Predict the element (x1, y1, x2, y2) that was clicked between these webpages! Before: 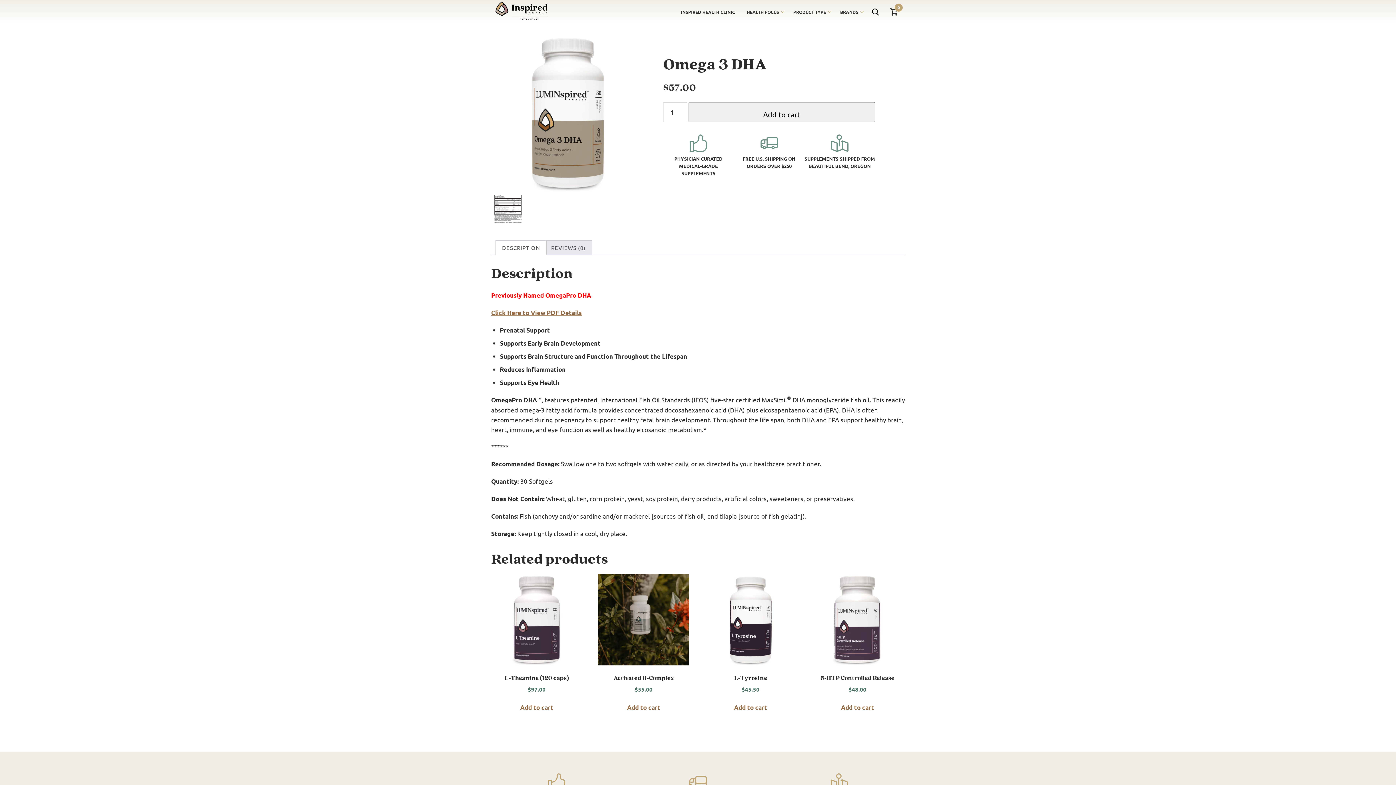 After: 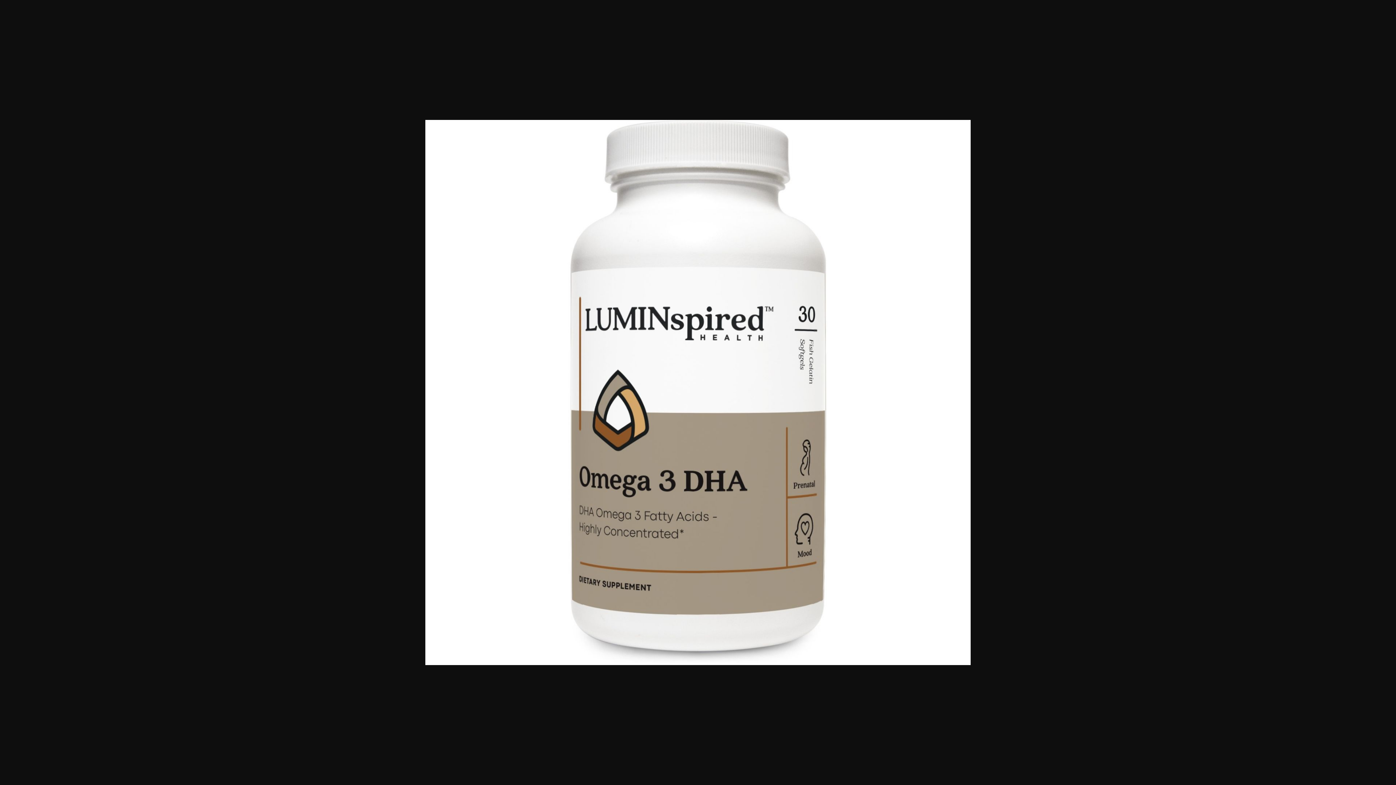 Action: bbox: (491, 38, 645, 192)